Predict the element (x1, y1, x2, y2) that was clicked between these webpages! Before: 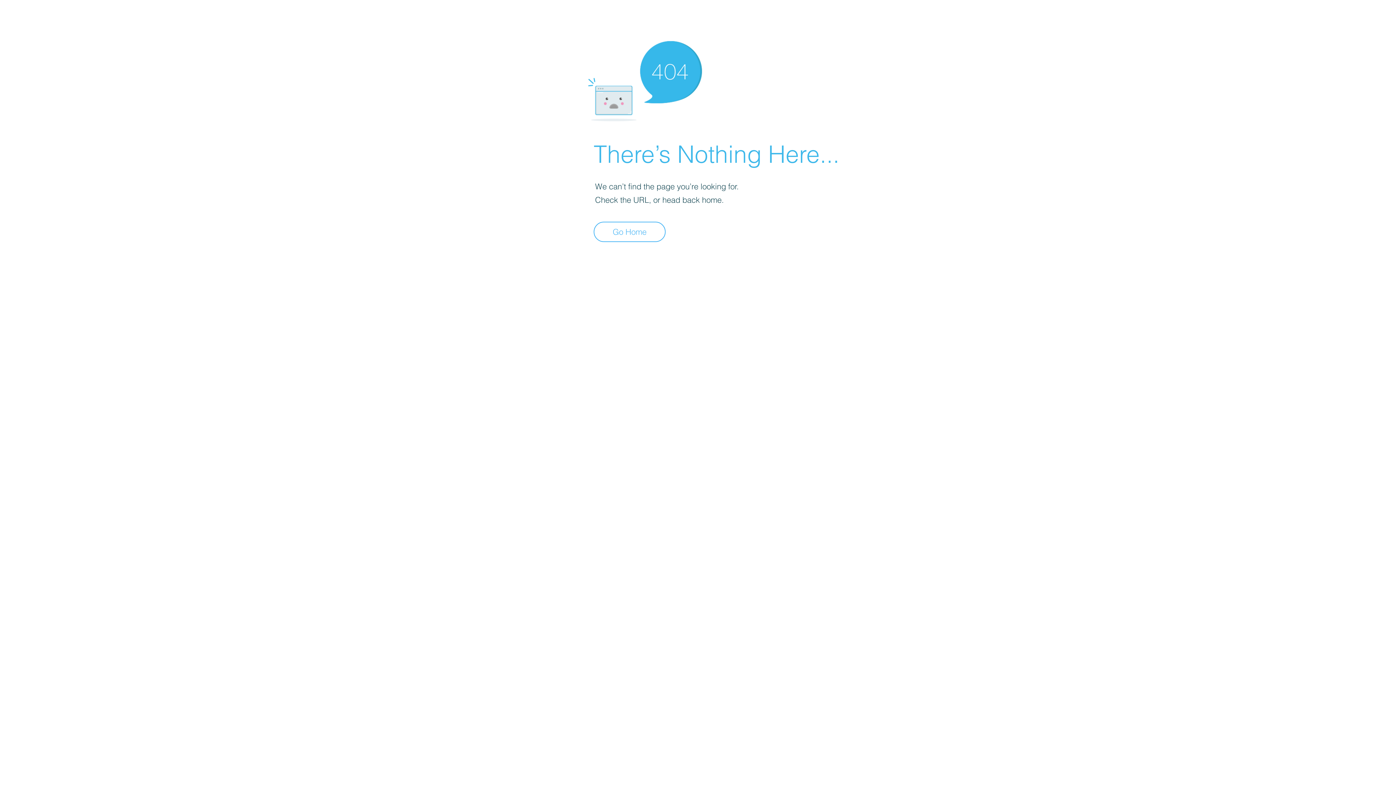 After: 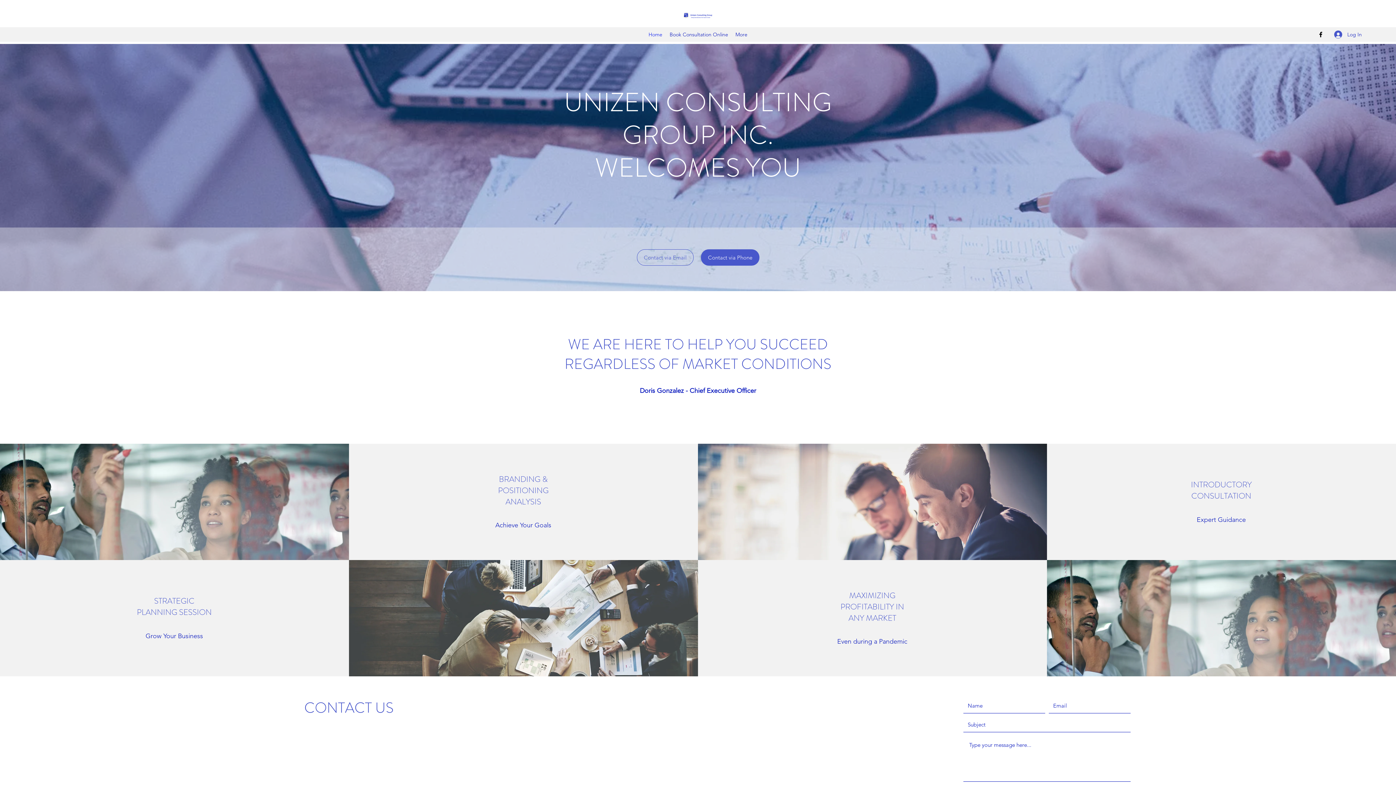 Action: bbox: (593, 221, 665, 242) label: Go Home